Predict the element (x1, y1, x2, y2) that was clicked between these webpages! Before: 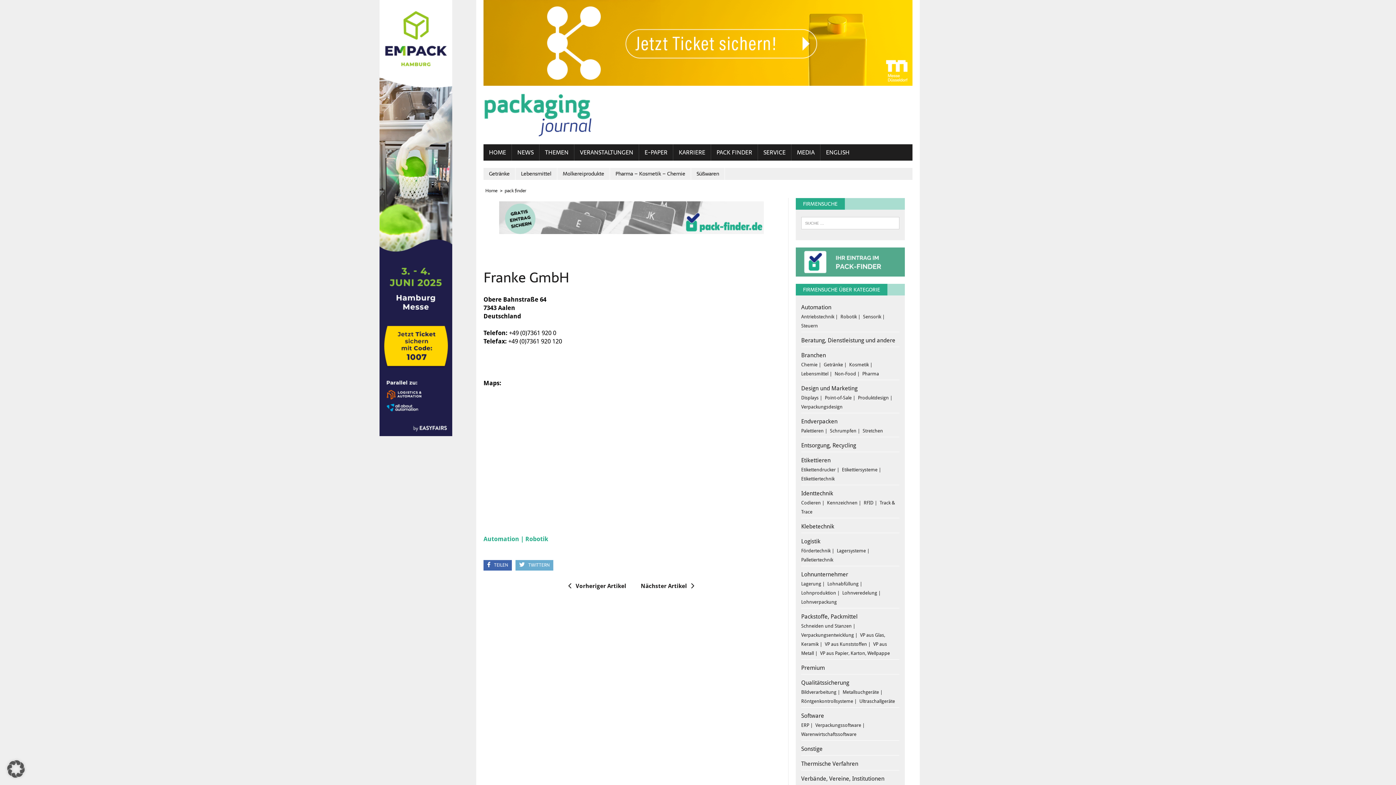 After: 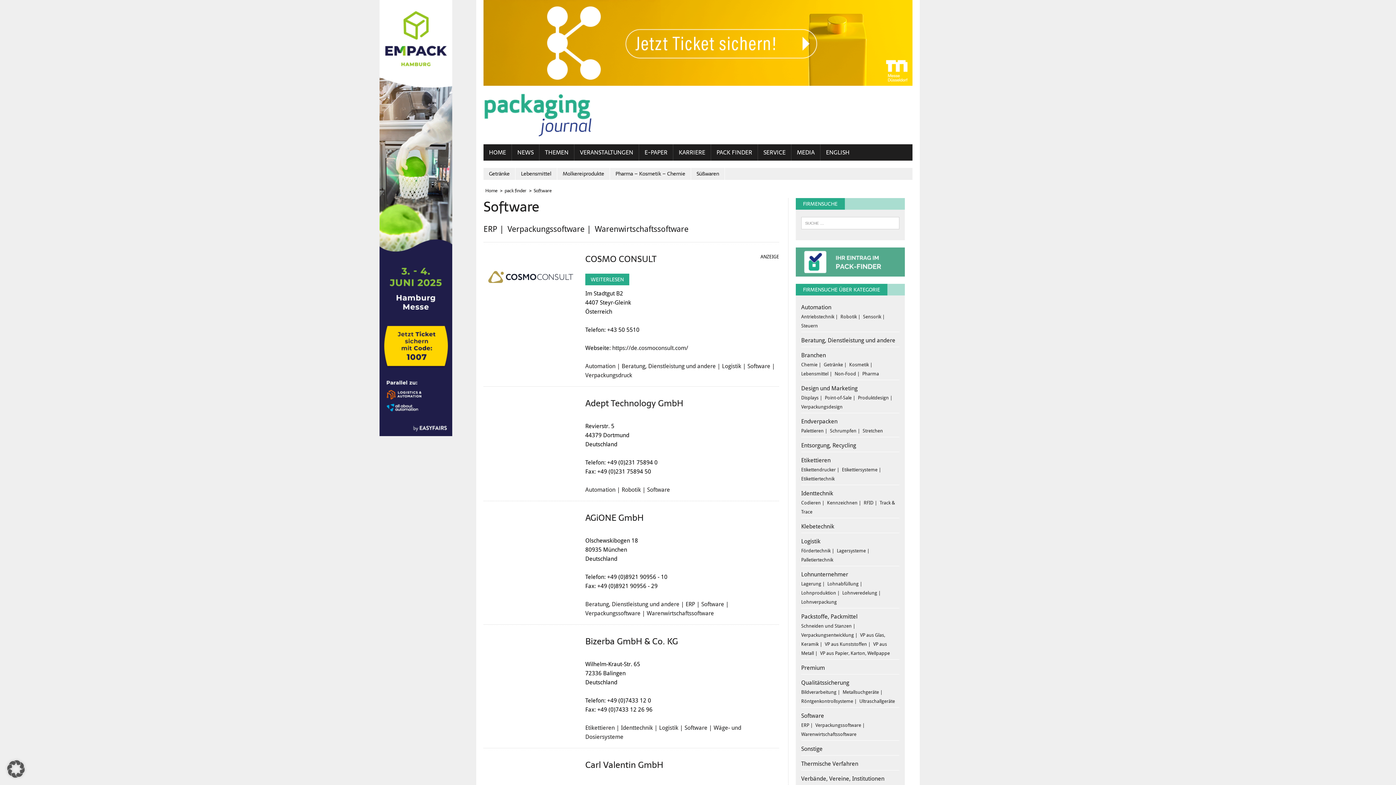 Action: label: Software bbox: (801, 712, 824, 719)